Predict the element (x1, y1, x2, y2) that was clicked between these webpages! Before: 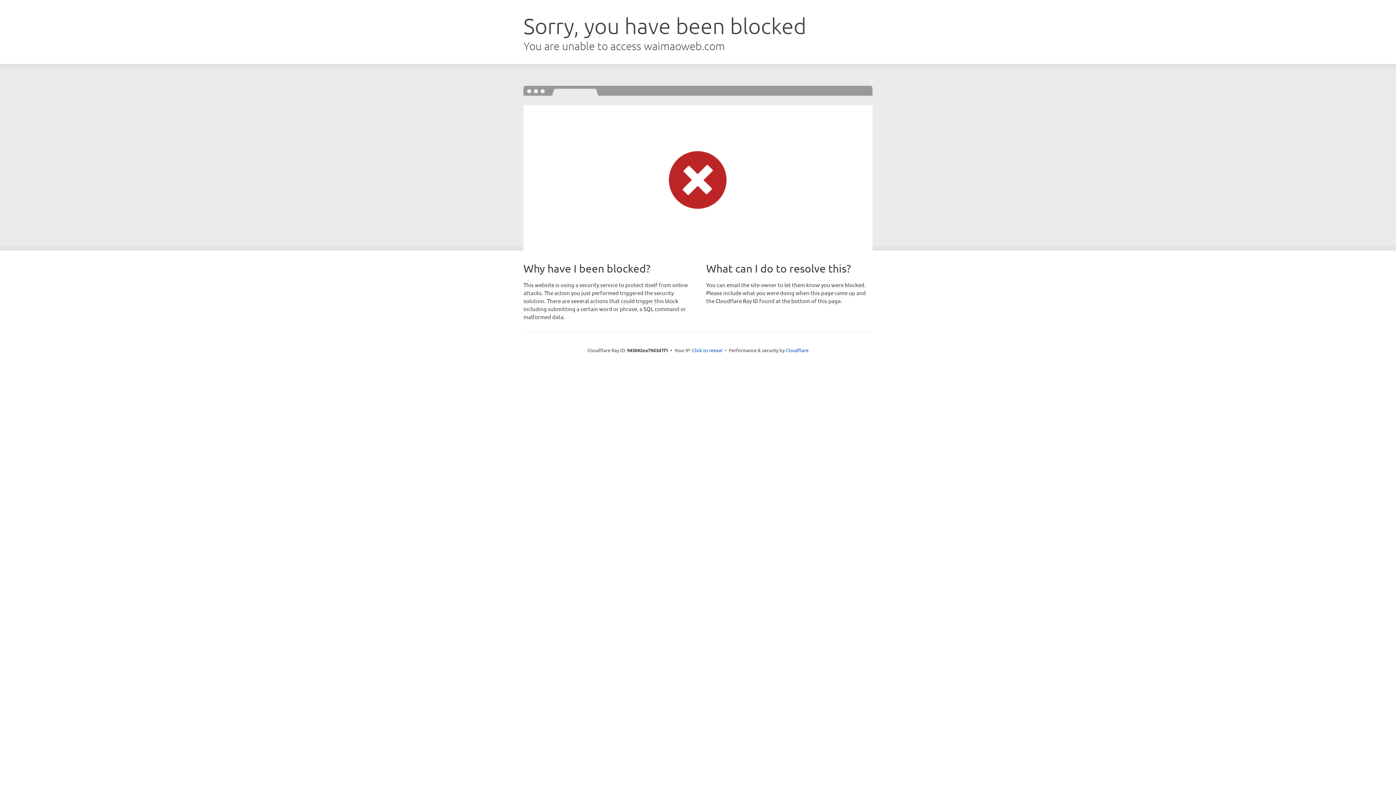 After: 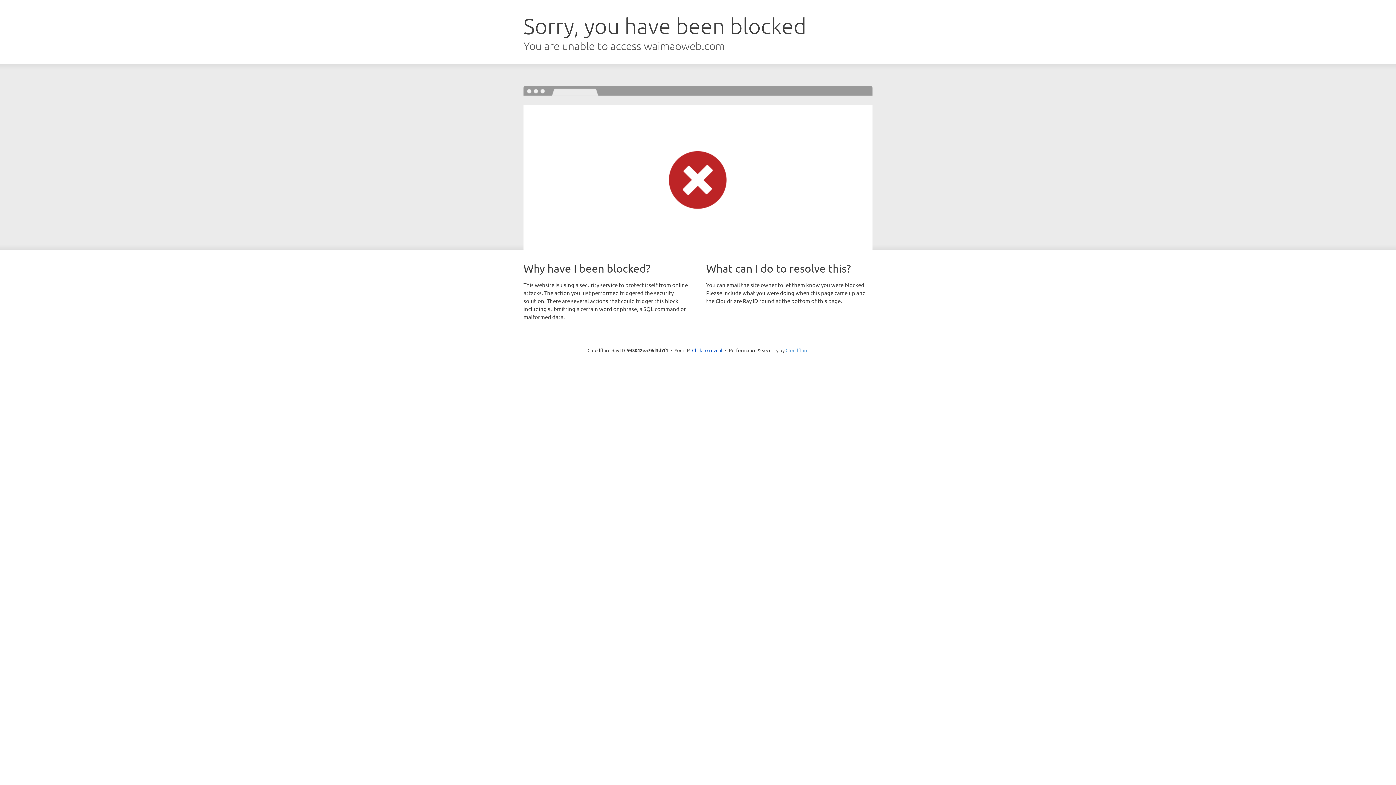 Action: label: Cloudflare bbox: (785, 347, 808, 353)